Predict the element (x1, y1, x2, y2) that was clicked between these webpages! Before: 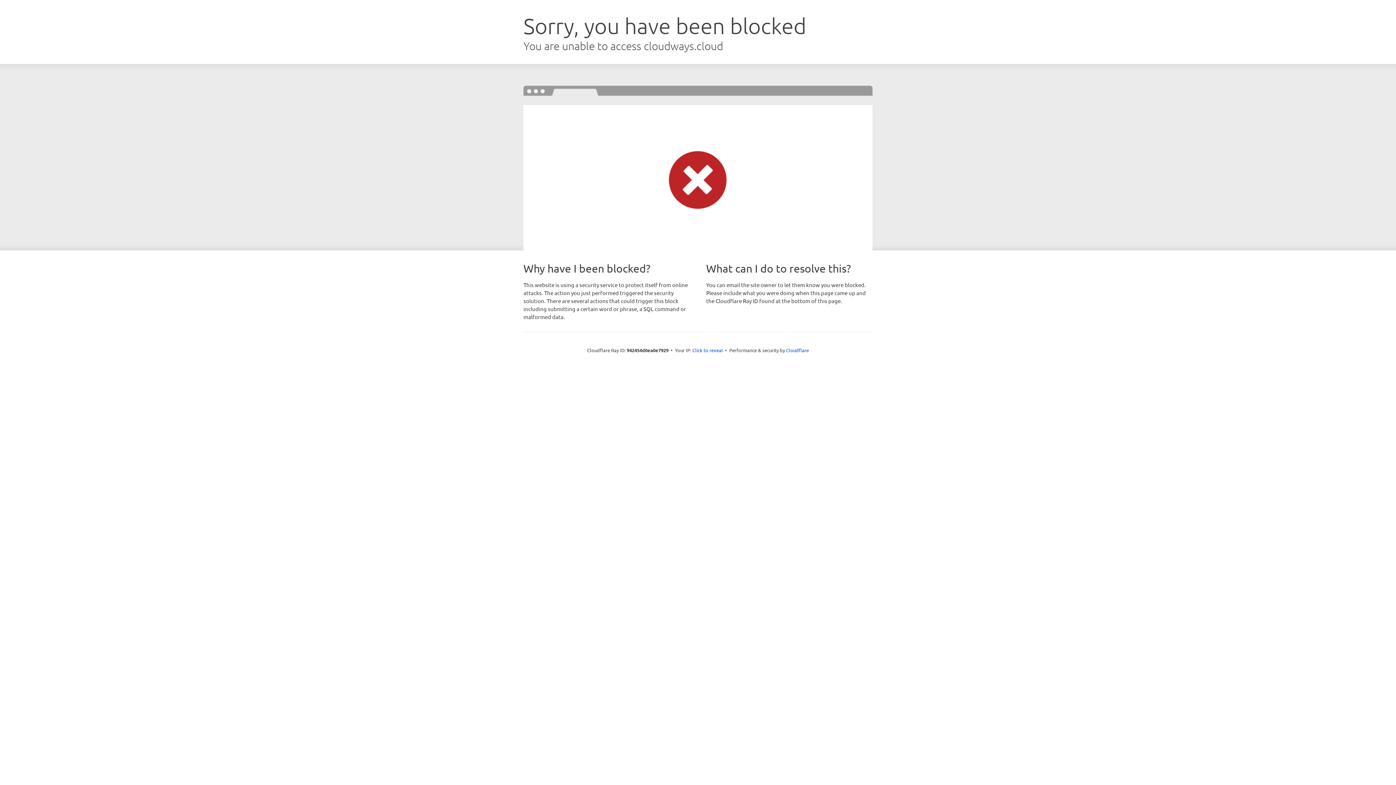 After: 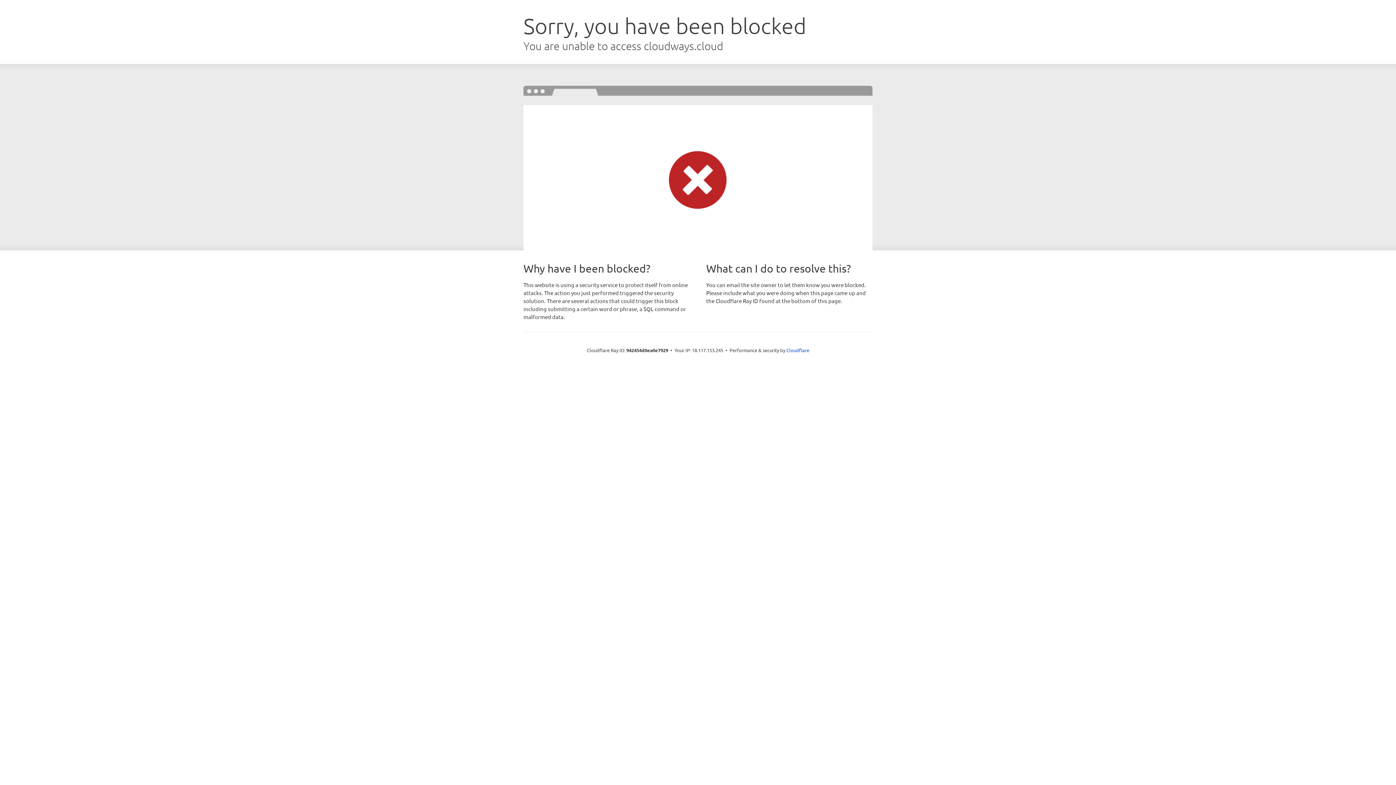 Action: label: Click to reveal bbox: (692, 346, 723, 353)